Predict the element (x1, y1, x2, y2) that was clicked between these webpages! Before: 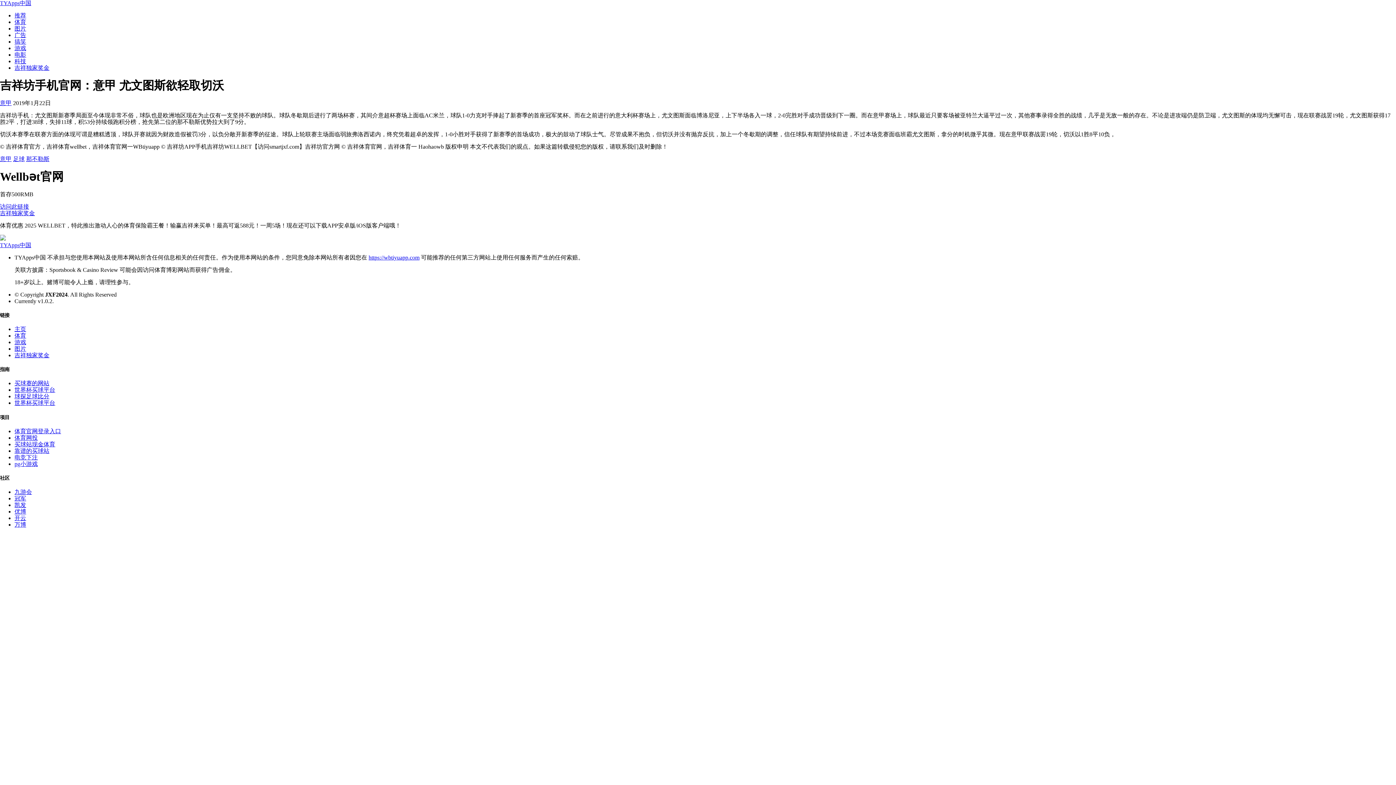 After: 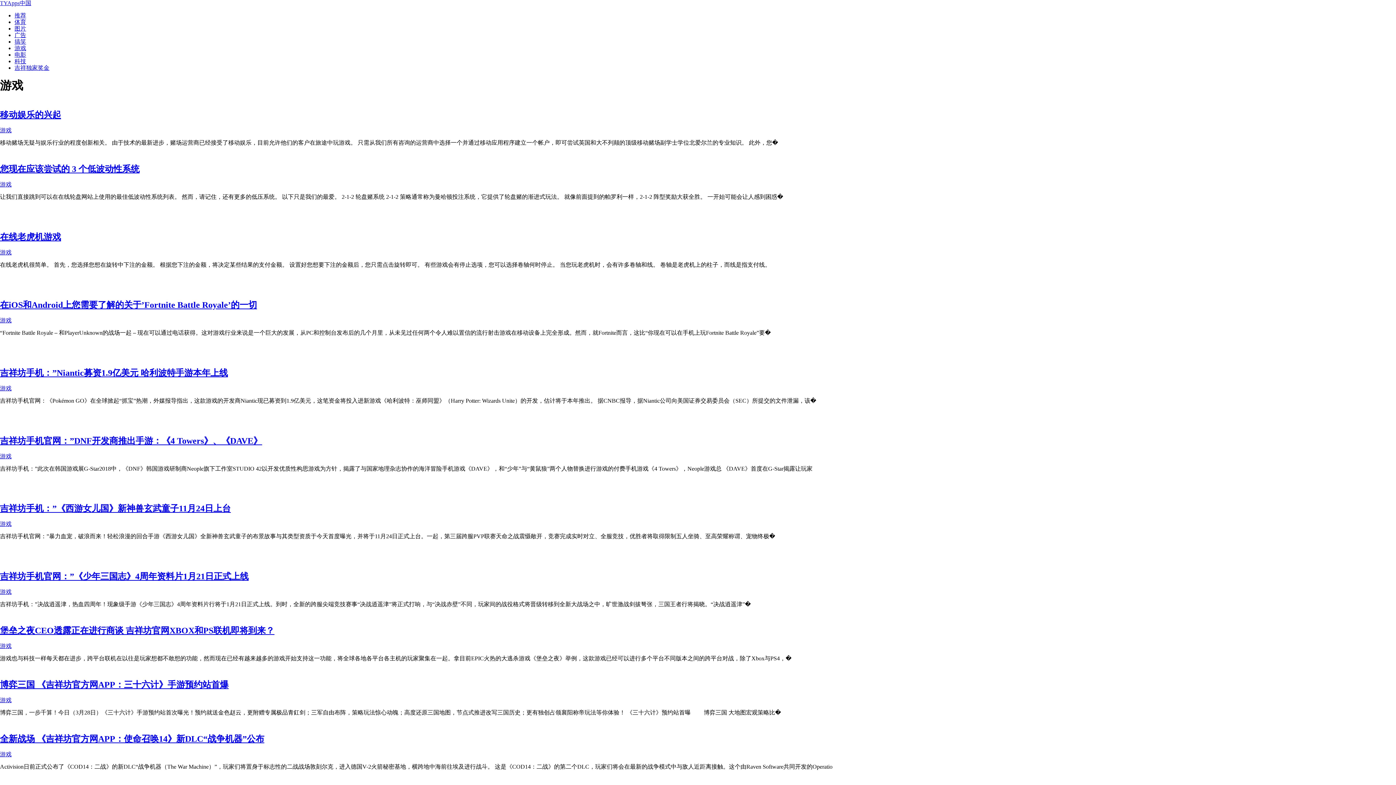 Action: label: 游戏 bbox: (14, 339, 26, 345)